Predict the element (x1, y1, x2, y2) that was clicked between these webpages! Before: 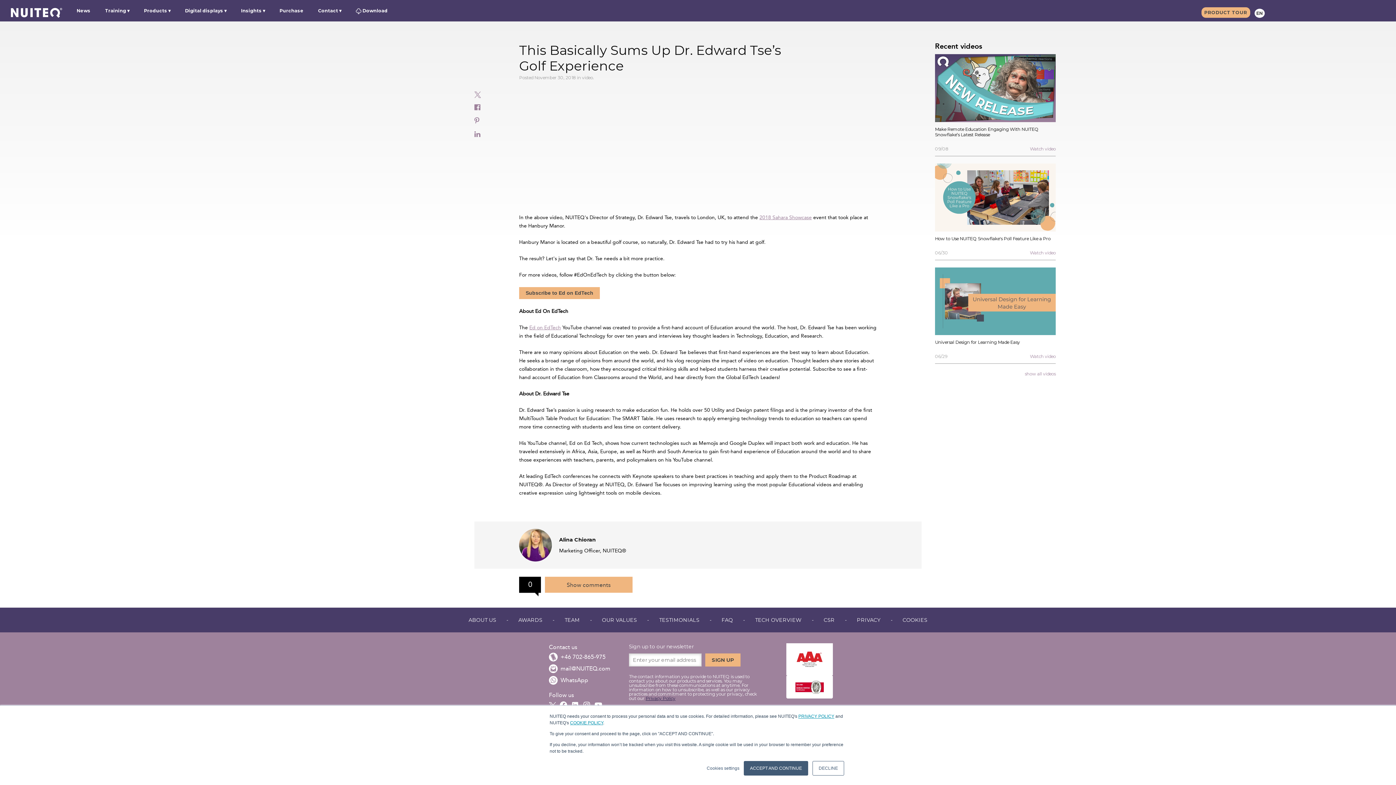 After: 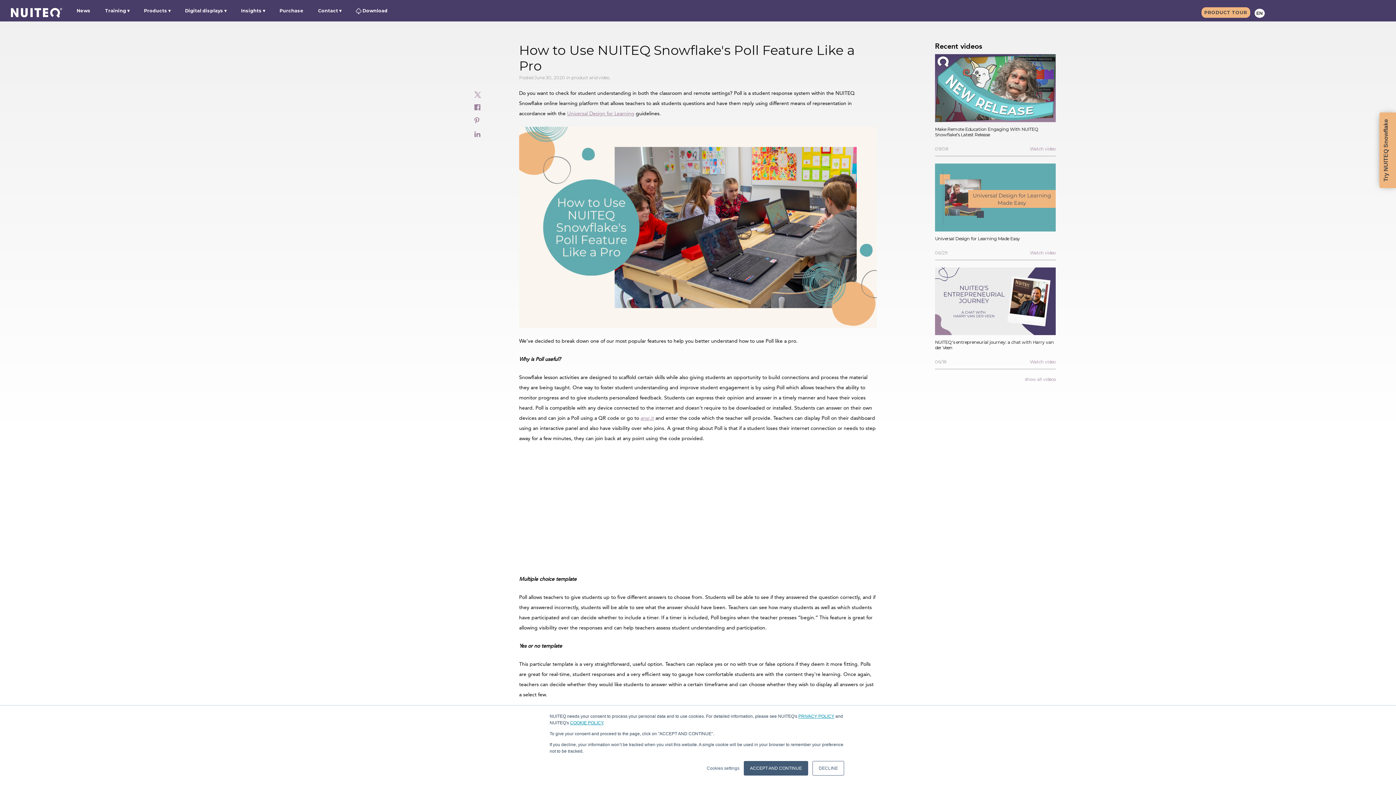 Action: label: How to Use NUITEQ Snowflake's Poll Feature Like a Pro

06/30

Watch video bbox: (935, 163, 1056, 256)